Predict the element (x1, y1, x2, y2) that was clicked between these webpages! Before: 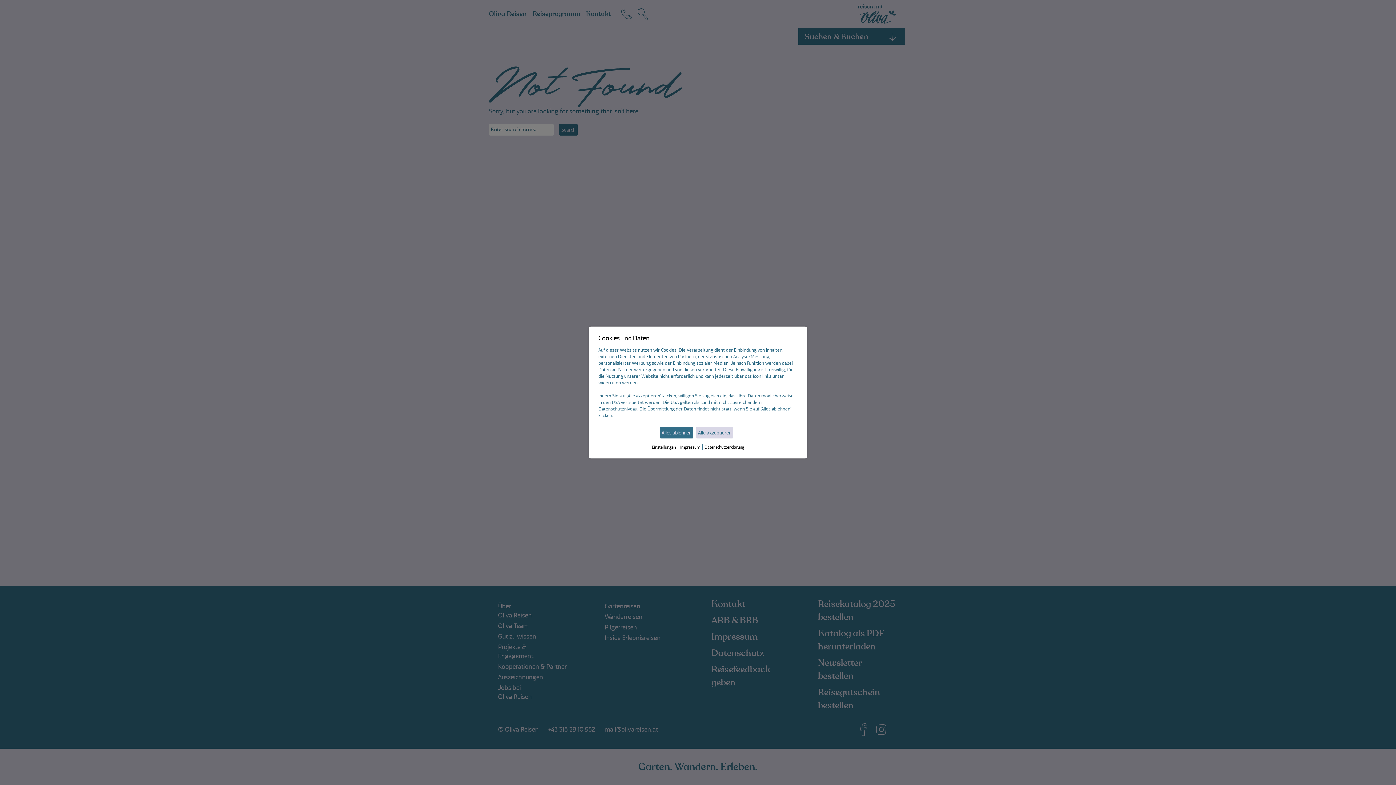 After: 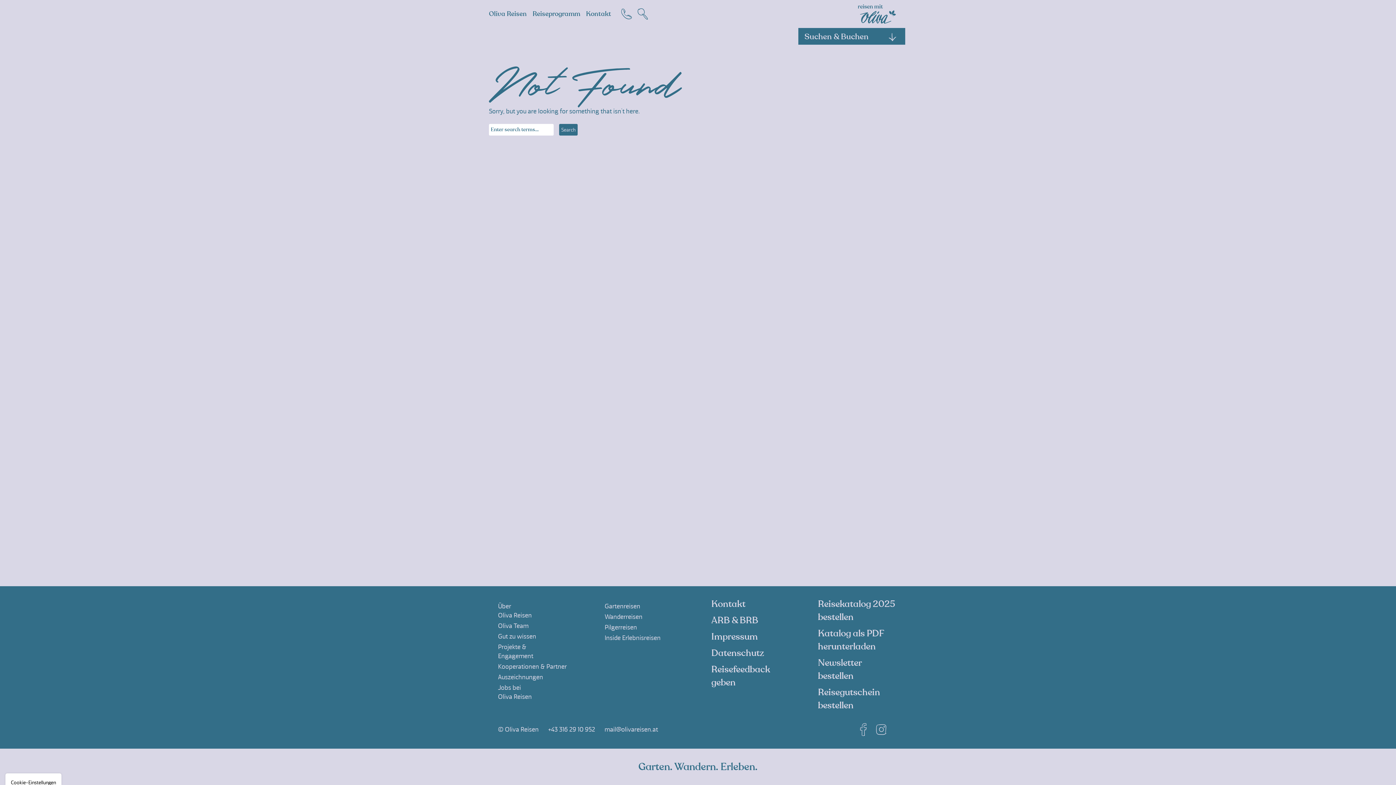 Action: label: Alle akzeptieren bbox: (696, 427, 733, 438)